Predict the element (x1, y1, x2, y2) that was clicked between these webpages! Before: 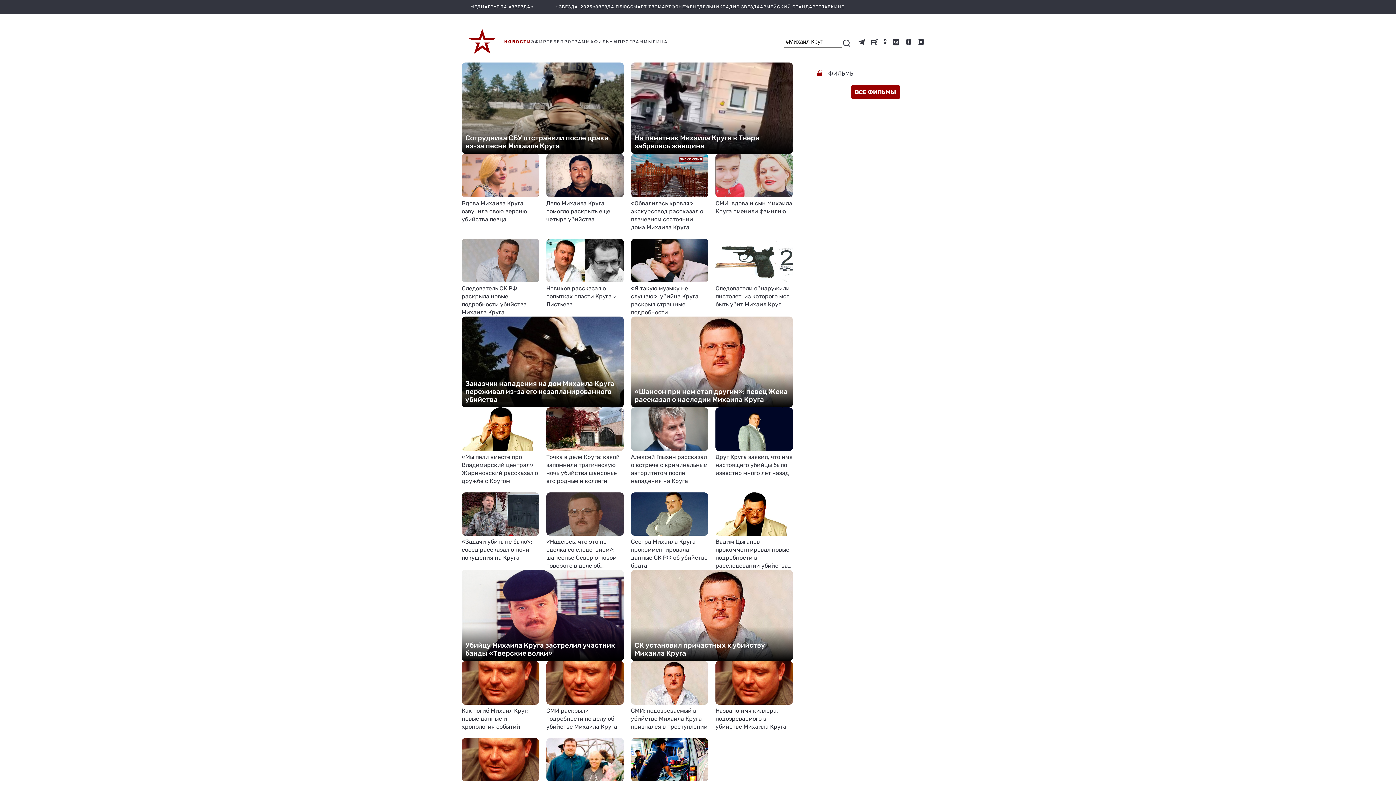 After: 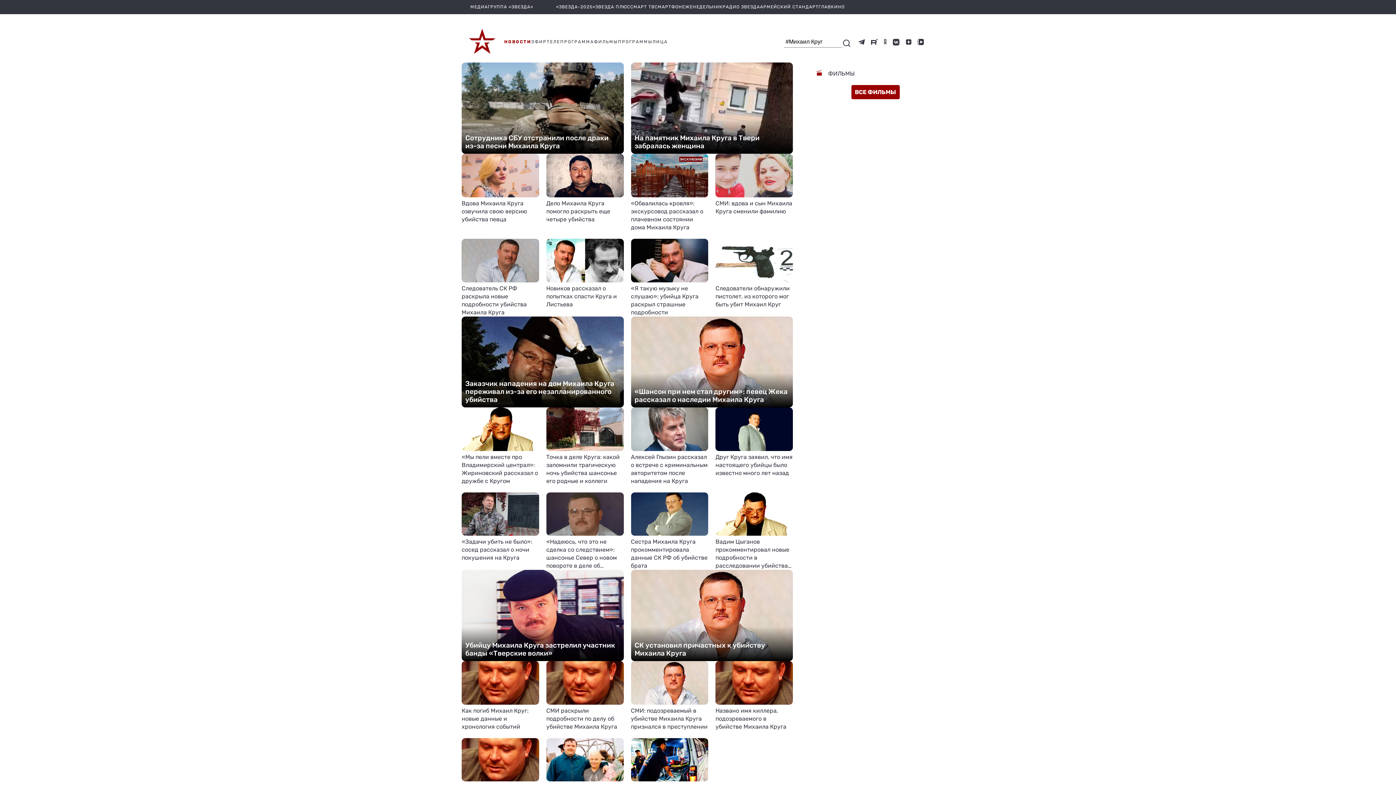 Action: bbox: (917, 38, 924, 45)